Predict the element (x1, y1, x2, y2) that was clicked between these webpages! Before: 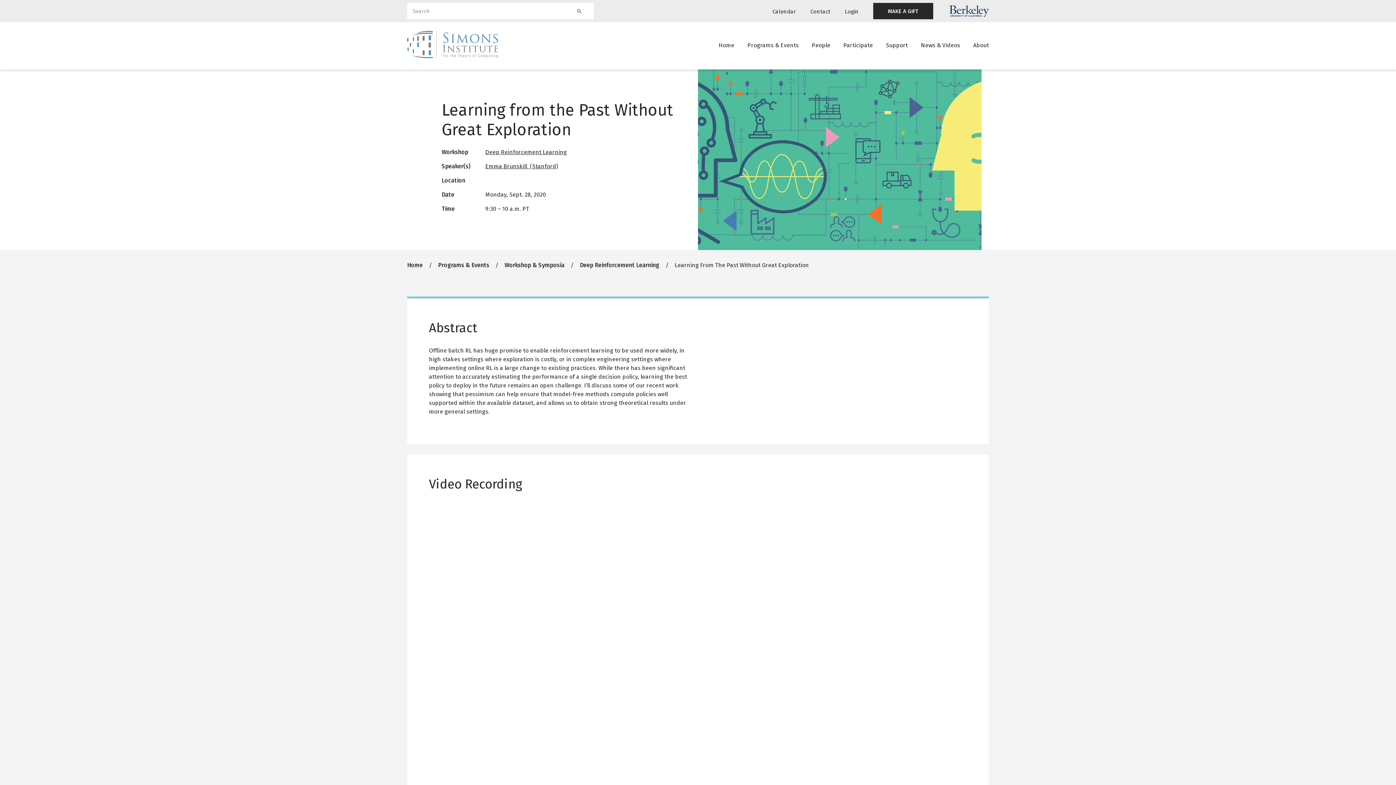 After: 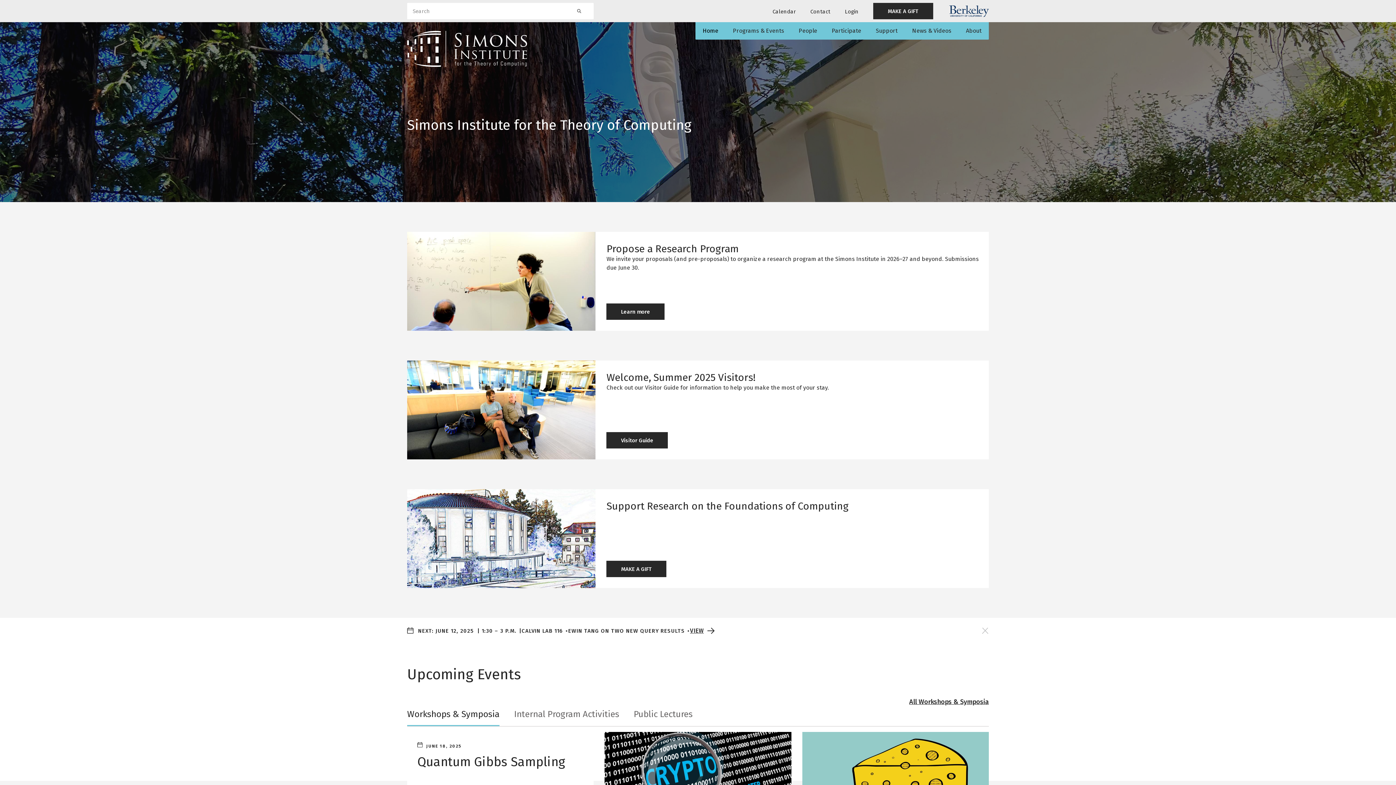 Action: label: Home bbox: (407, 261, 422, 268)